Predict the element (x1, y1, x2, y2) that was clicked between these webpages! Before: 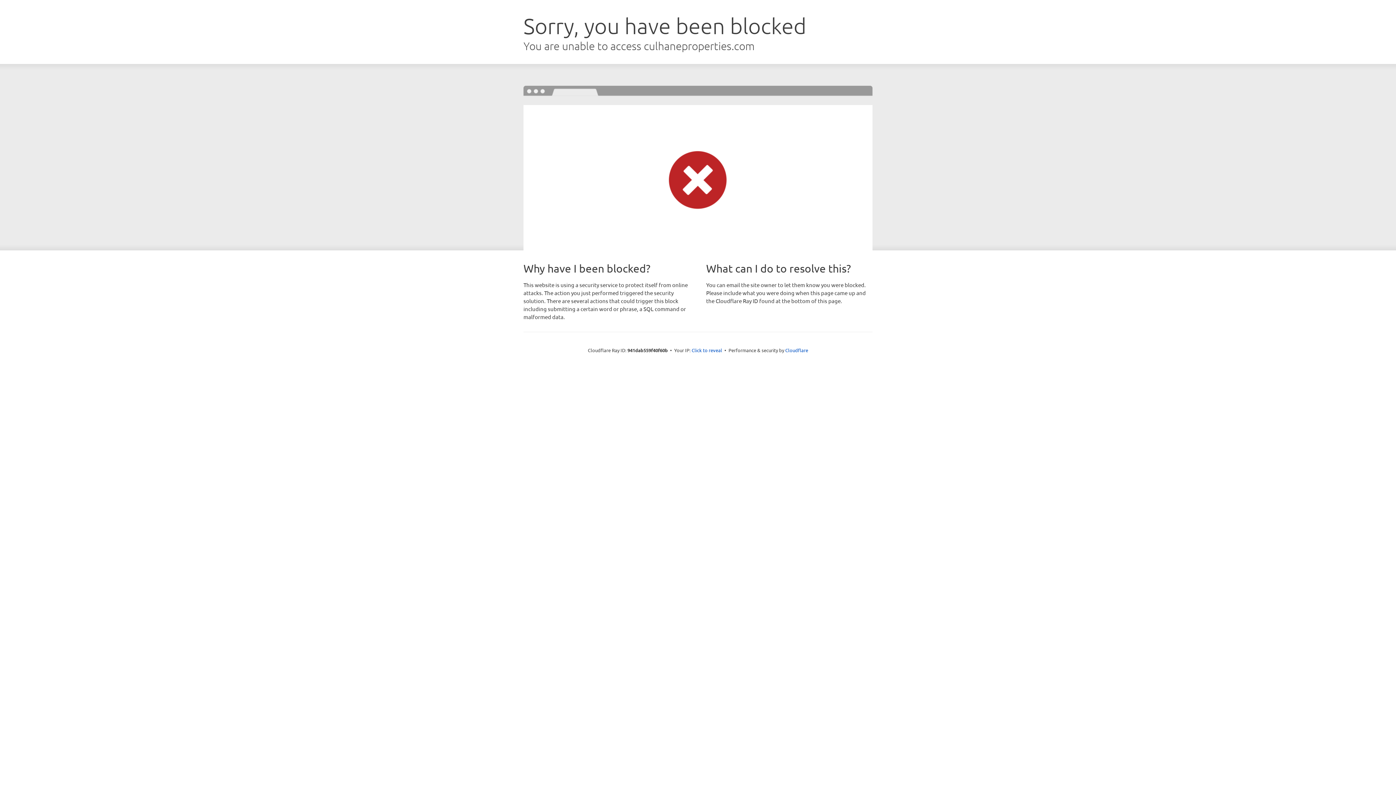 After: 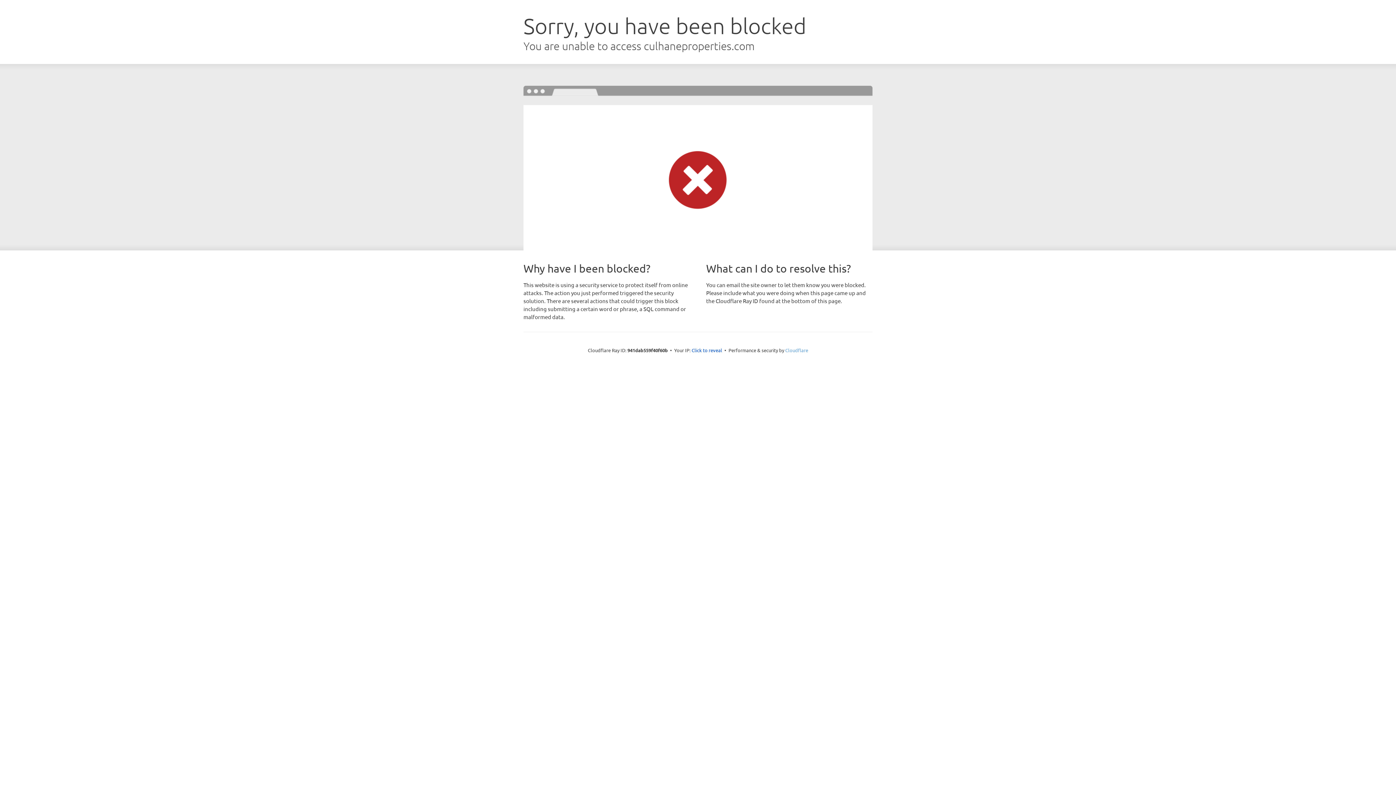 Action: bbox: (785, 347, 808, 353) label: Cloudflare